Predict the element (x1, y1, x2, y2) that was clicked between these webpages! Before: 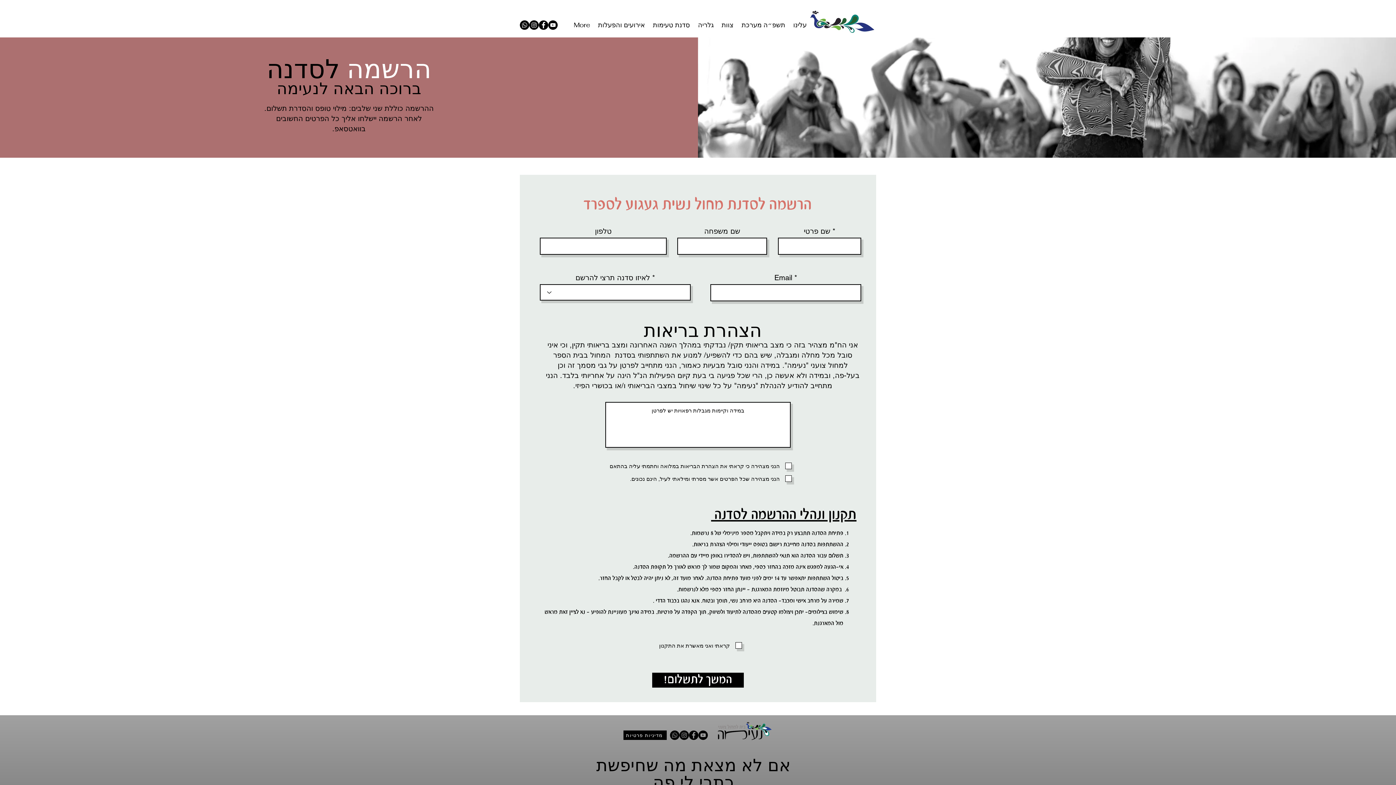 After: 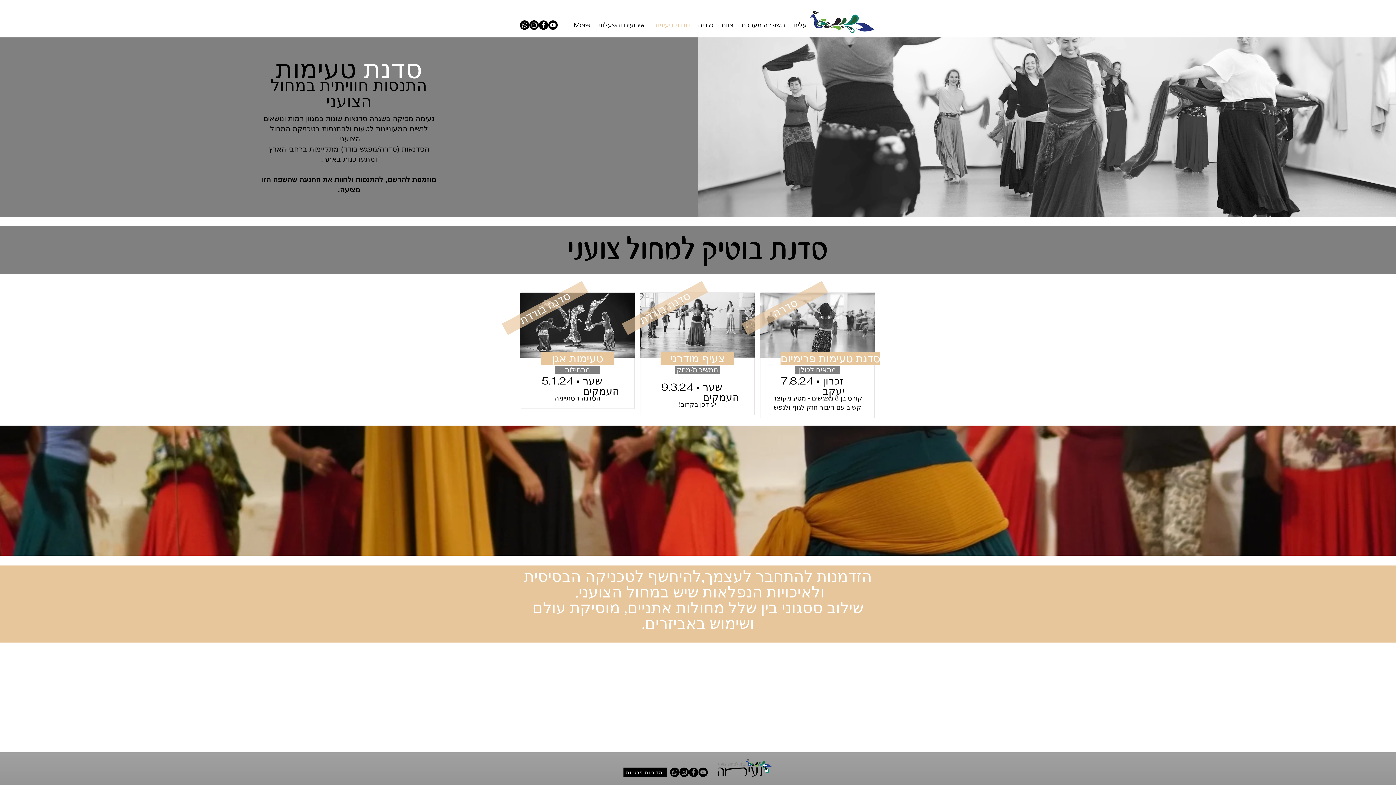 Action: label: סדנת טעימות bbox: (649, 16, 694, 34)